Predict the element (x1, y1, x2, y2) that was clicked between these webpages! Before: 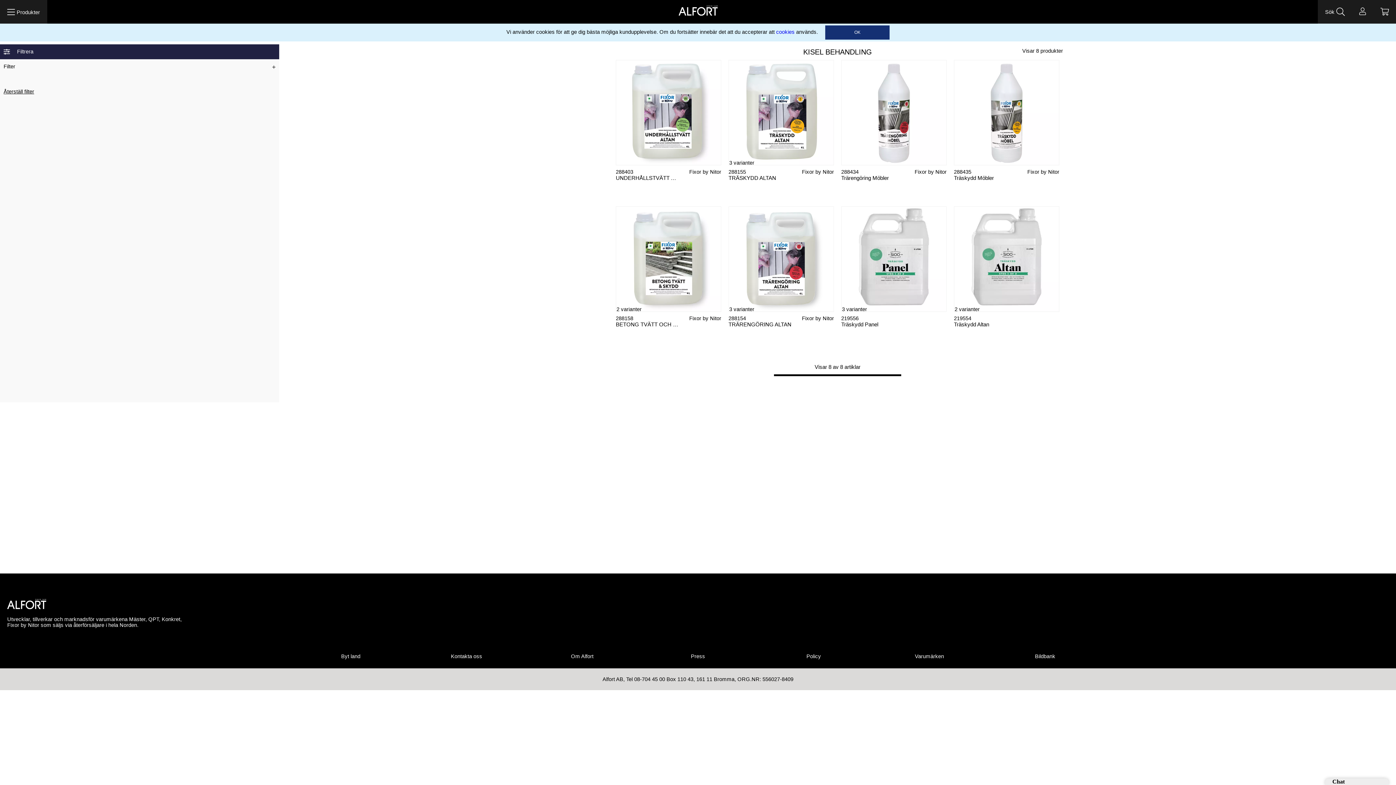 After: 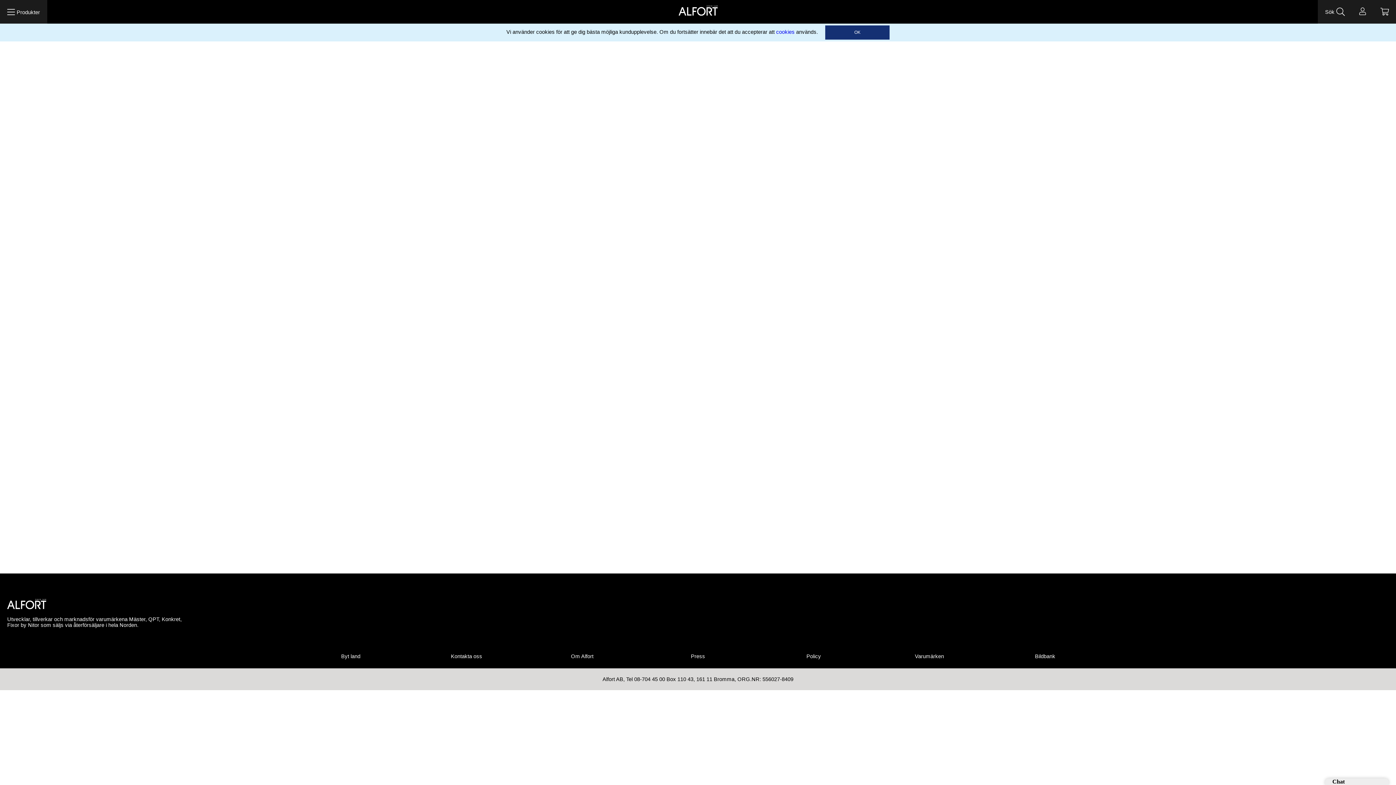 Action: label: Trärengöring Möbler
Fixor by Nitor
288434 bbox: (841, 169, 946, 194)